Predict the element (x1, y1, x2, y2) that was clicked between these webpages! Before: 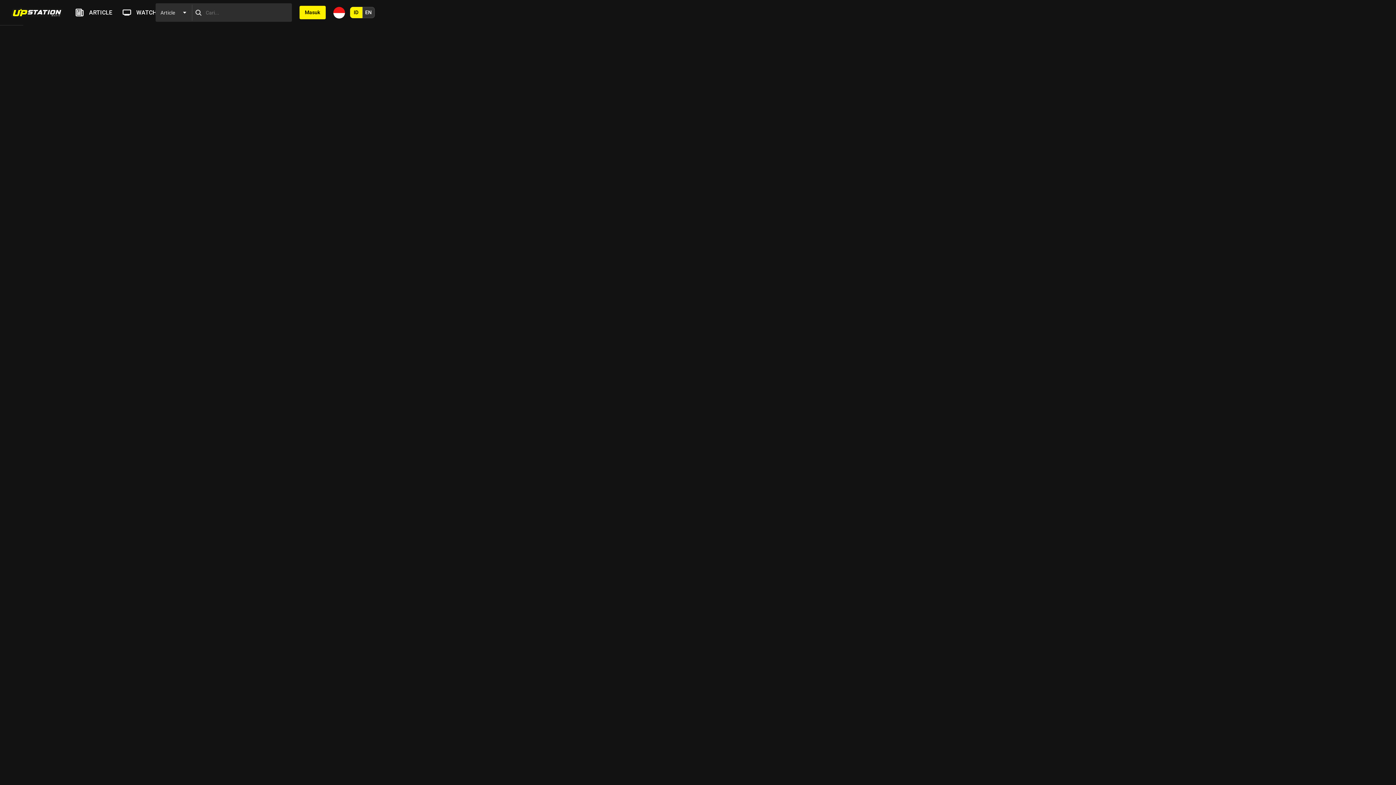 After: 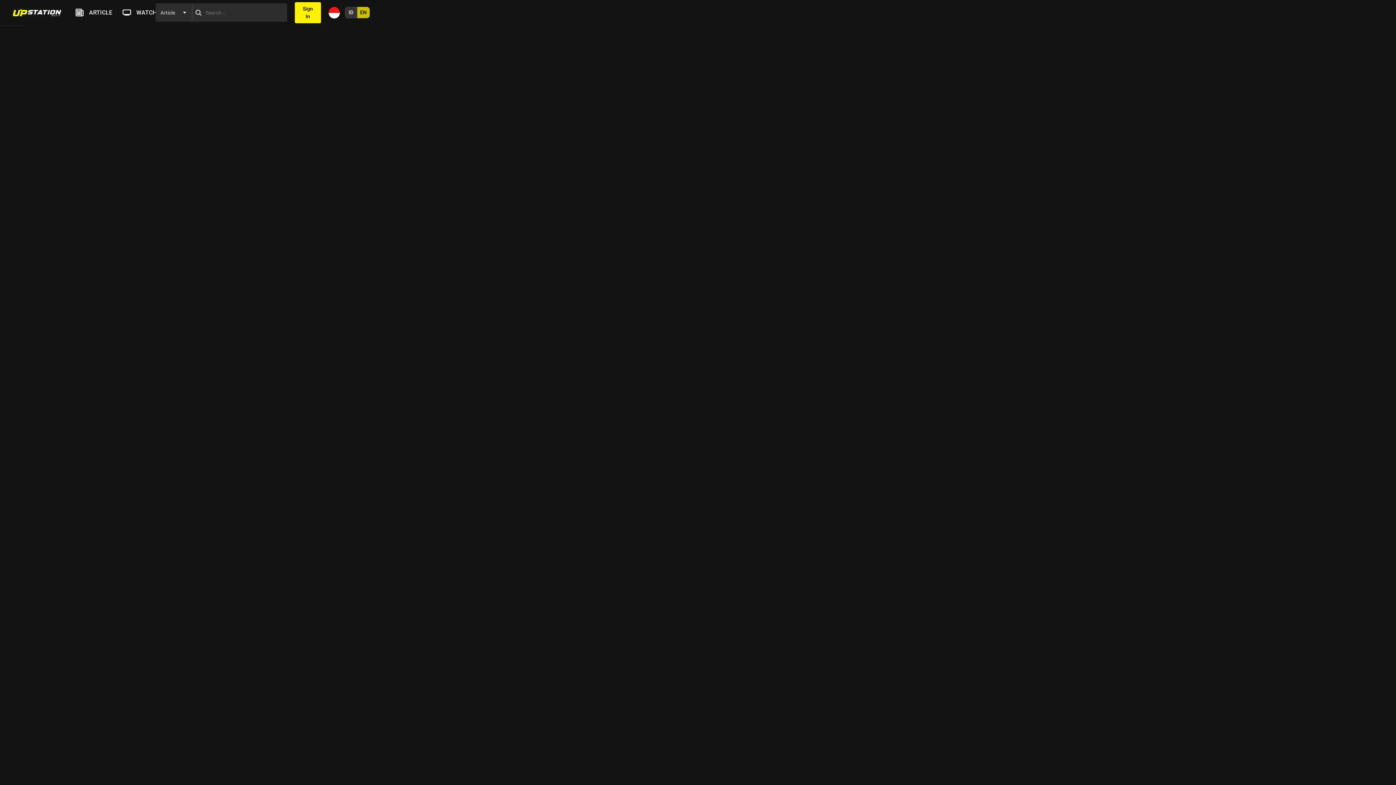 Action: bbox: (362, 6, 374, 18) label: EN